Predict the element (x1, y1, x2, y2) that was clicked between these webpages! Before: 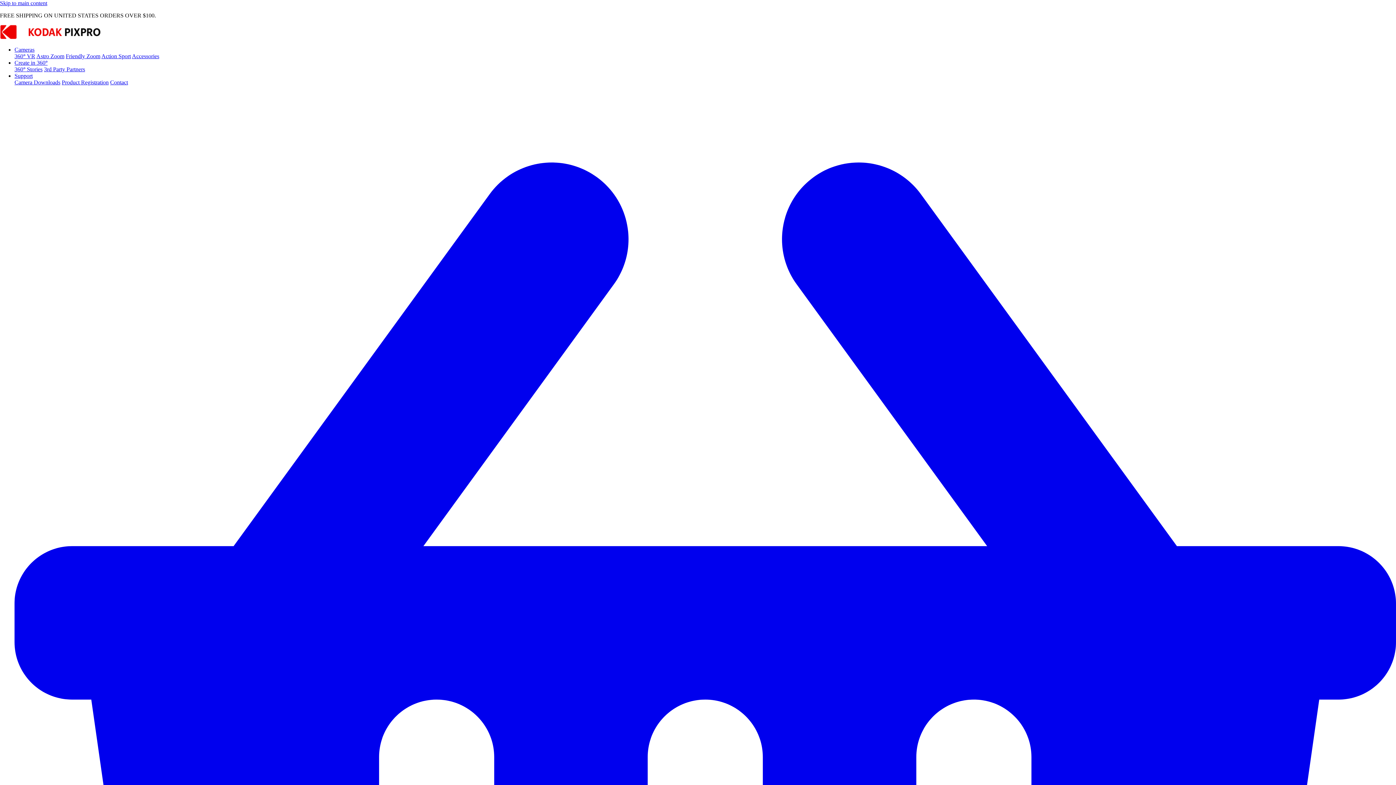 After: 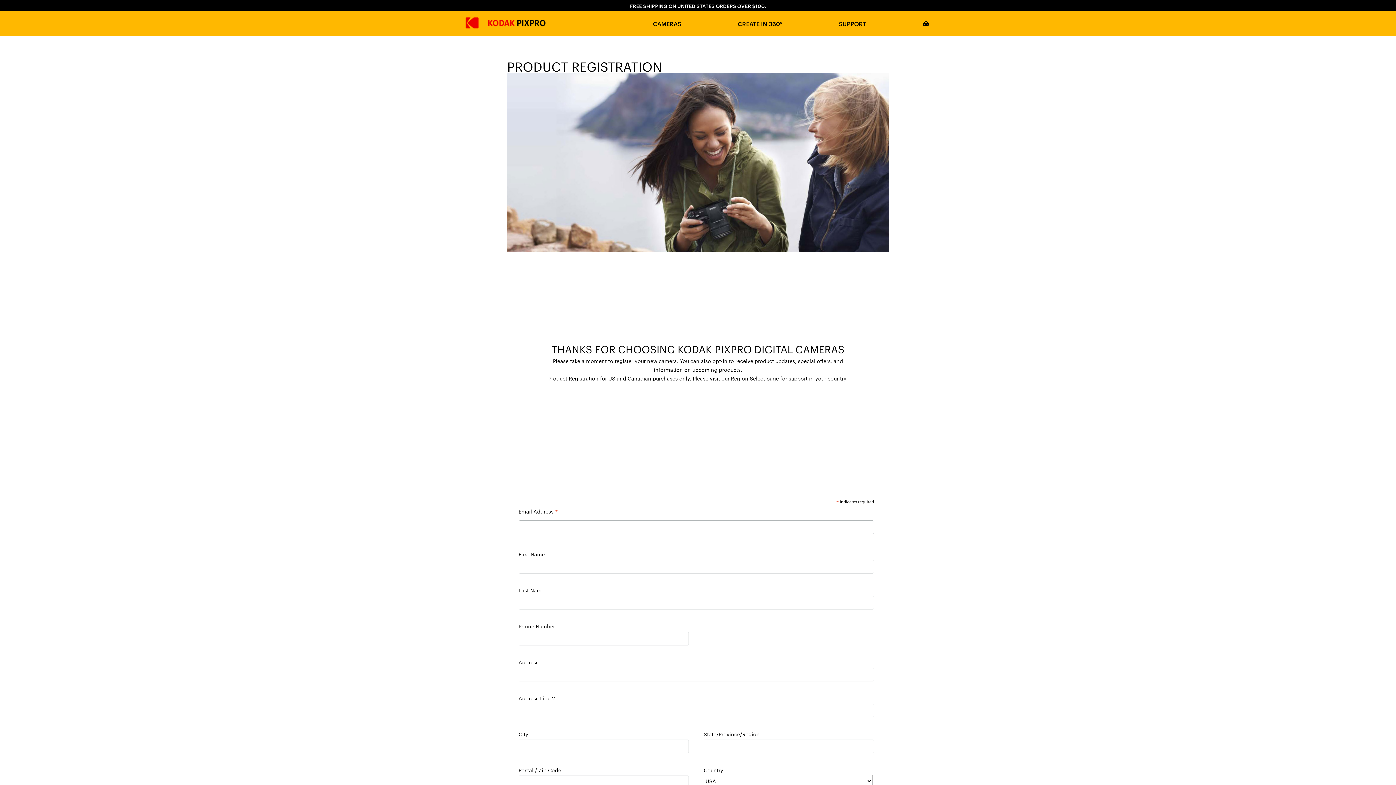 Action: label: Product Registration bbox: (61, 79, 108, 85)